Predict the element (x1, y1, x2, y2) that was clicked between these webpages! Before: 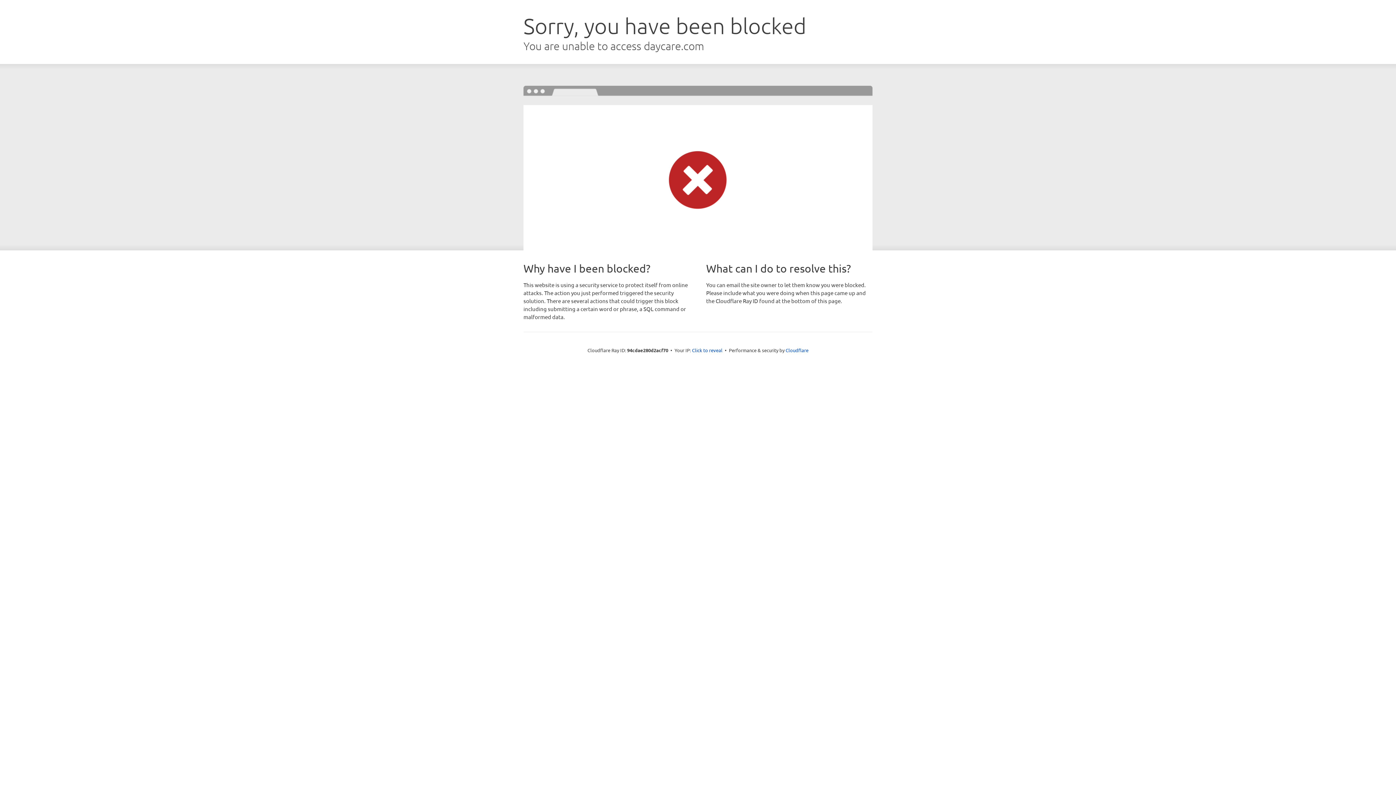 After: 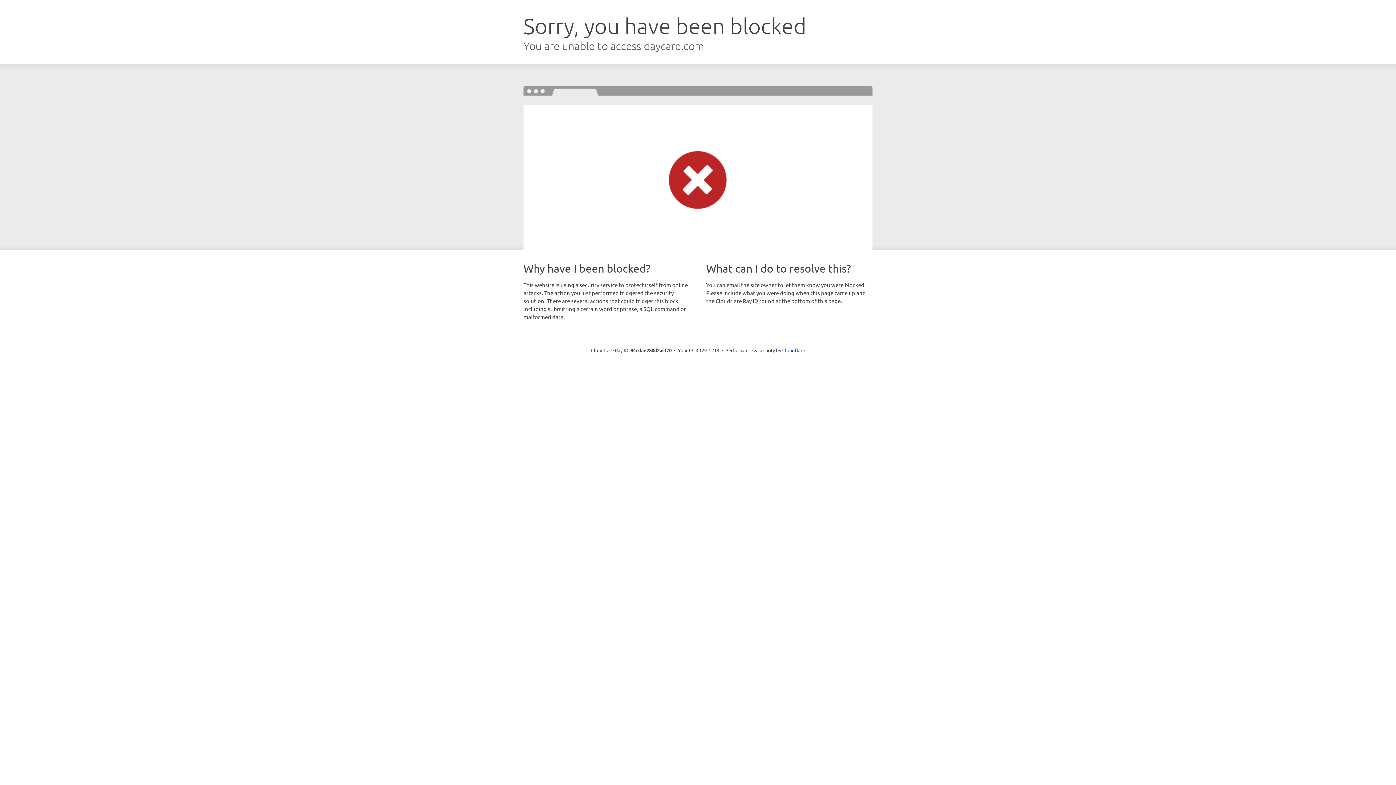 Action: bbox: (692, 346, 722, 353) label: Click to reveal